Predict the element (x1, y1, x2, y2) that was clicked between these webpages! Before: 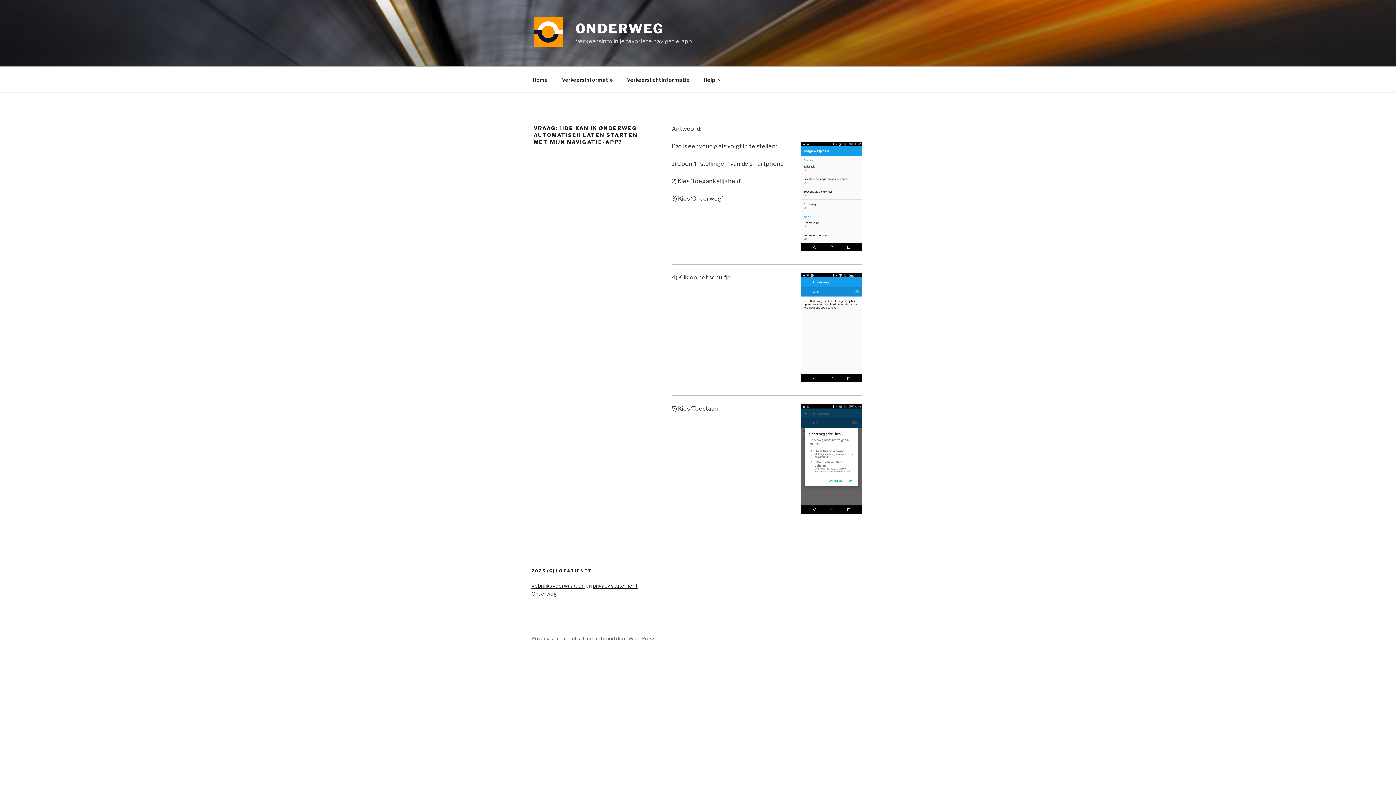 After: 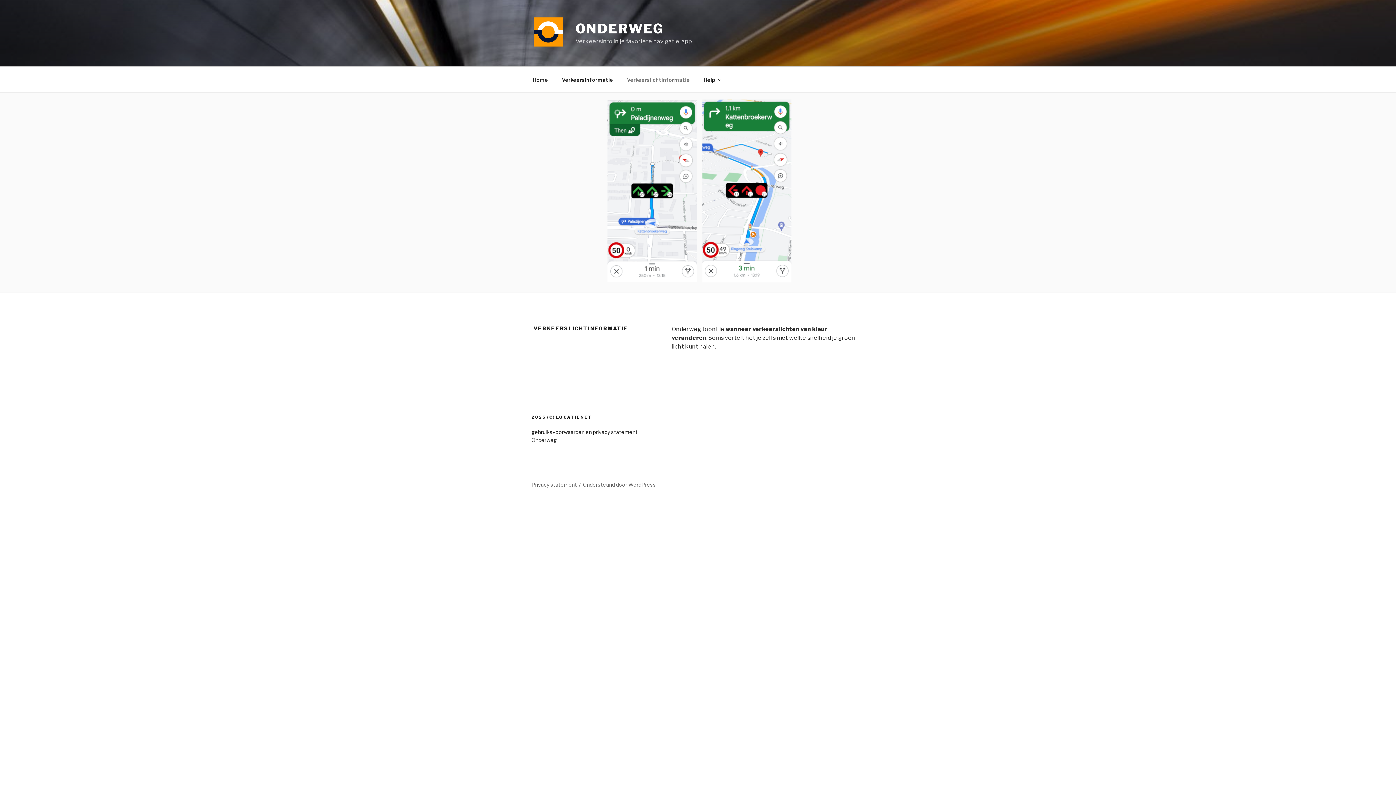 Action: bbox: (620, 70, 696, 88) label: Verkeerslichtinformatie